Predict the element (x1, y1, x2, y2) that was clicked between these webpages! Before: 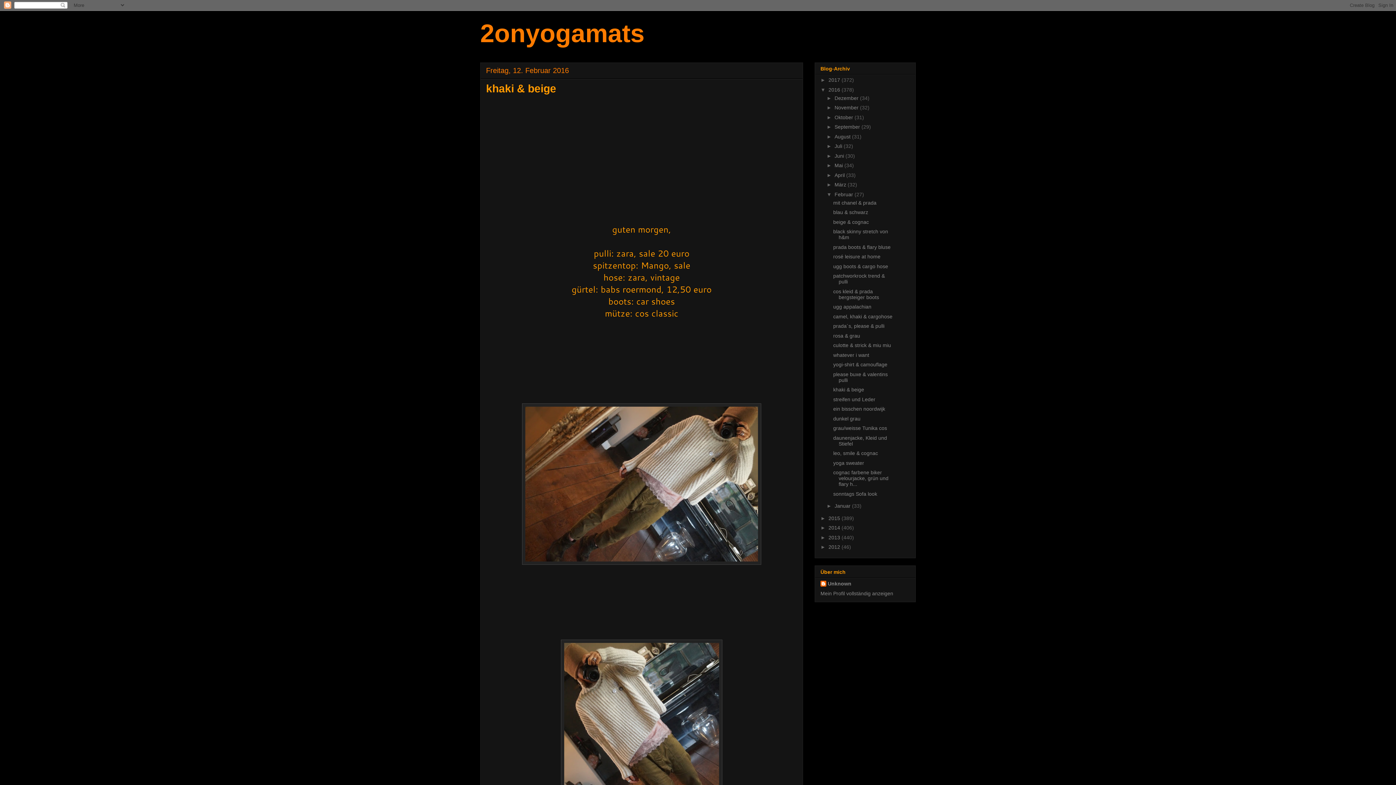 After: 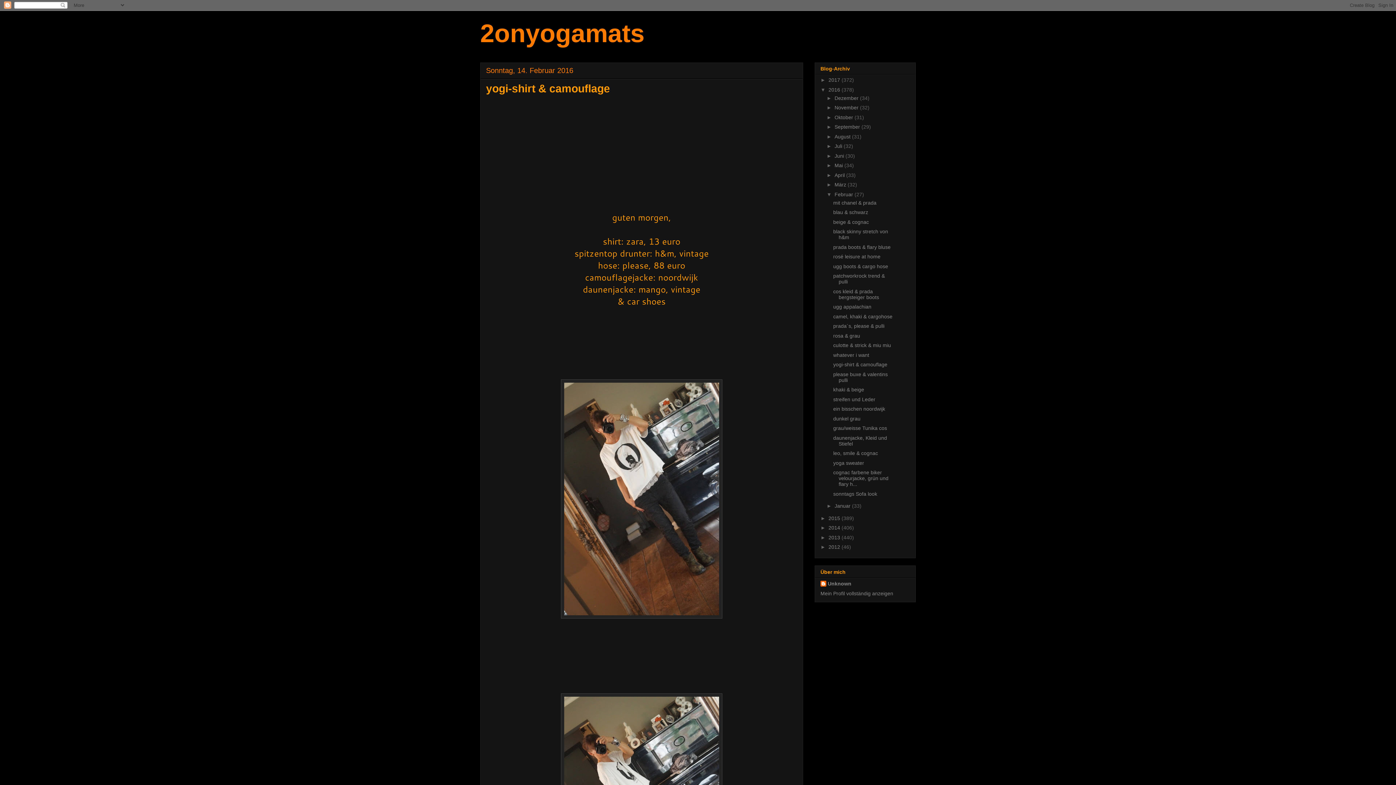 Action: bbox: (833, 361, 887, 367) label: yogi-shirt & camouflage